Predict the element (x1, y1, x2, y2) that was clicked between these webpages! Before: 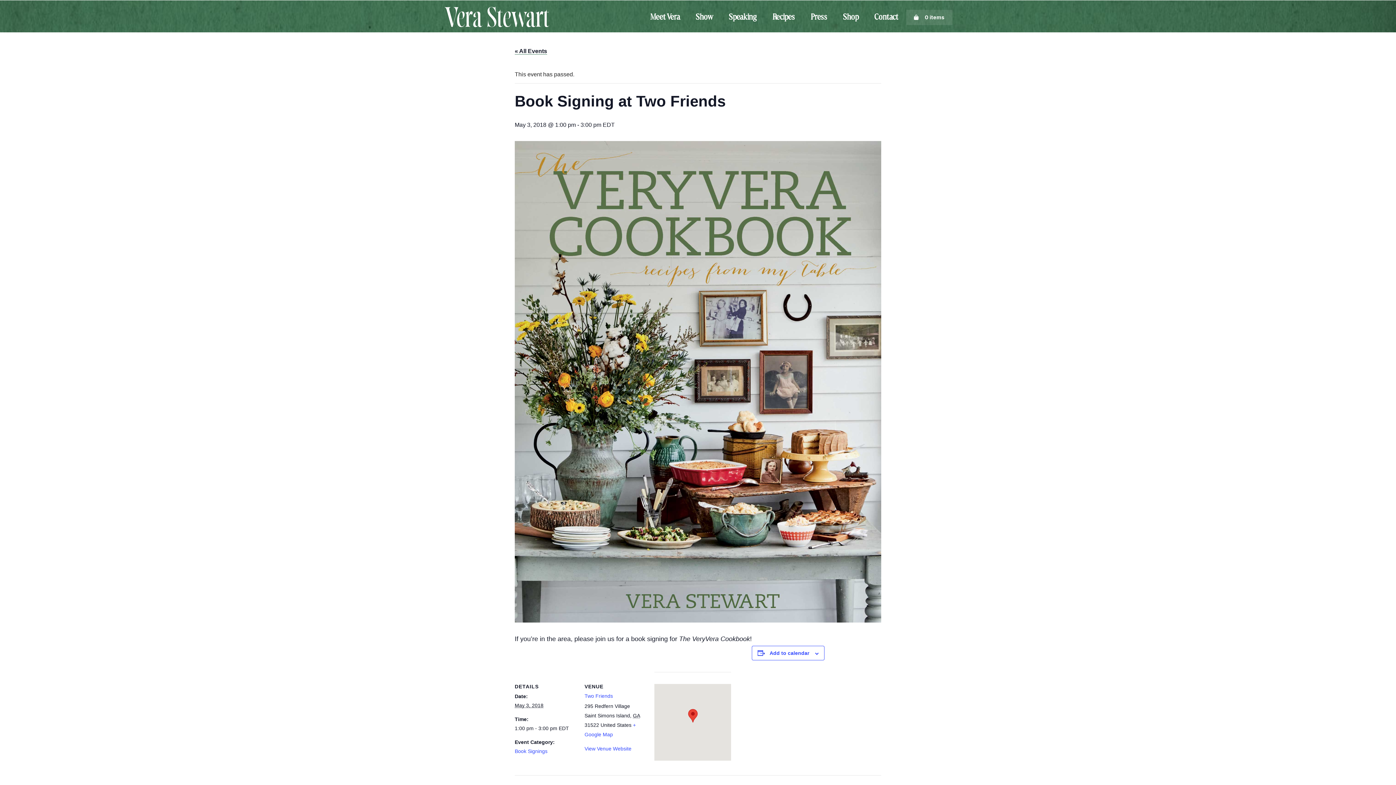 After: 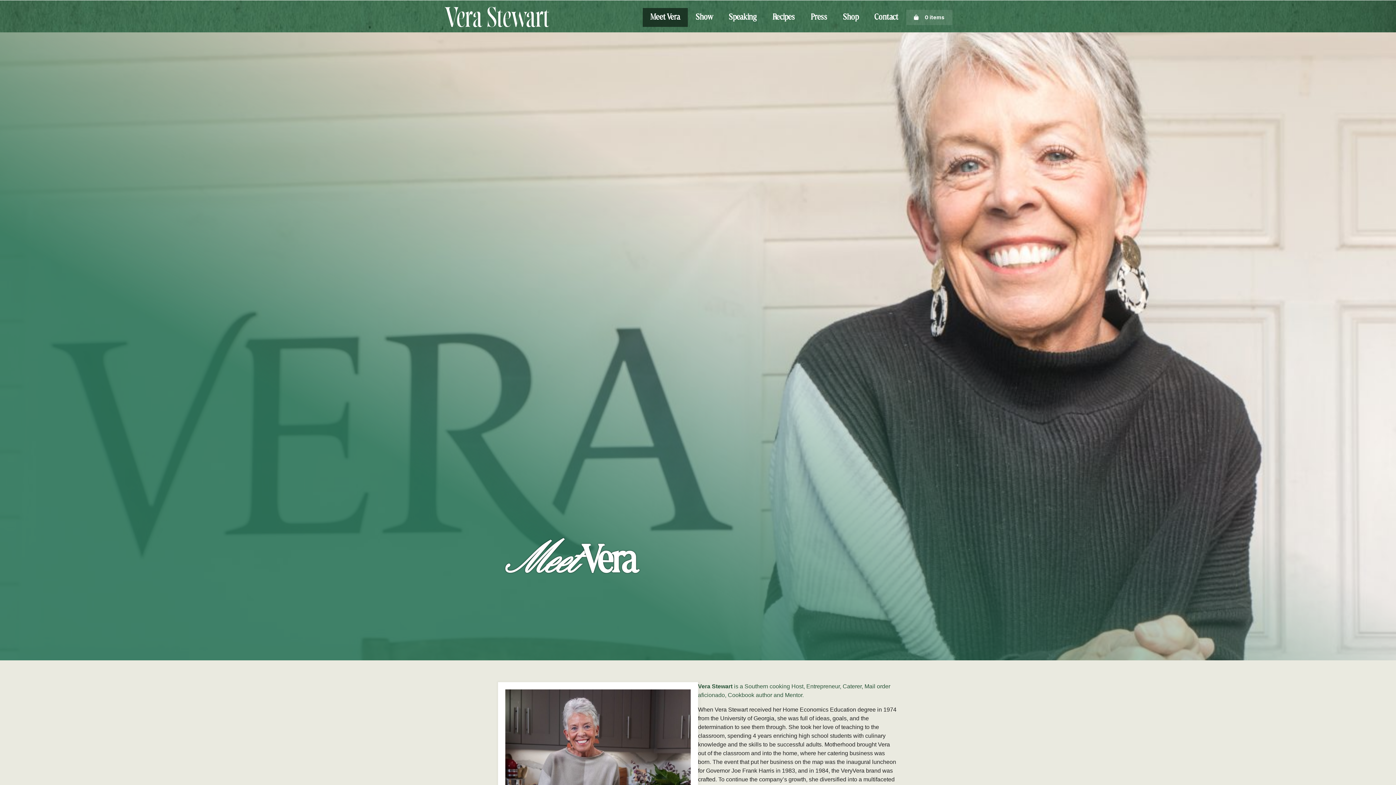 Action: bbox: (642, 7, 688, 26) label: Meet Vera